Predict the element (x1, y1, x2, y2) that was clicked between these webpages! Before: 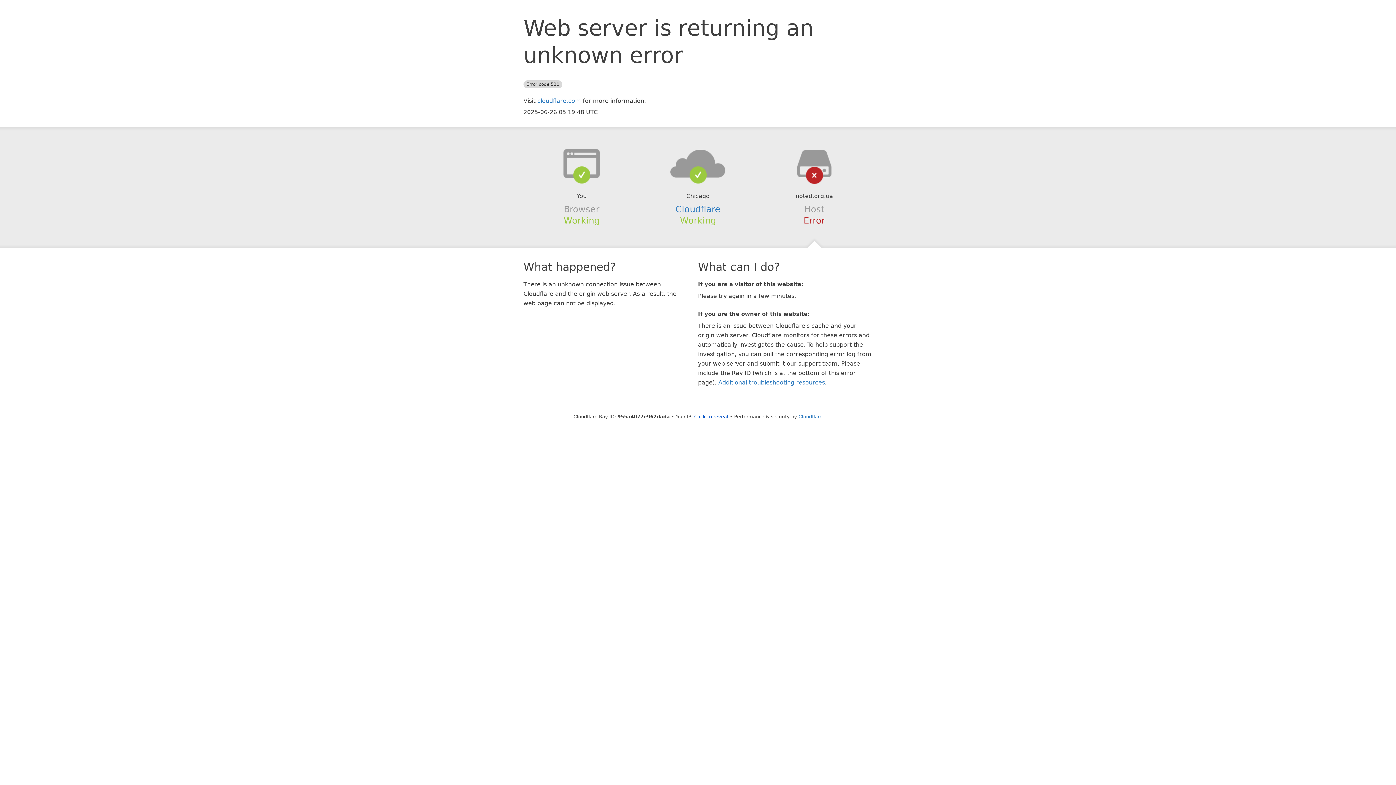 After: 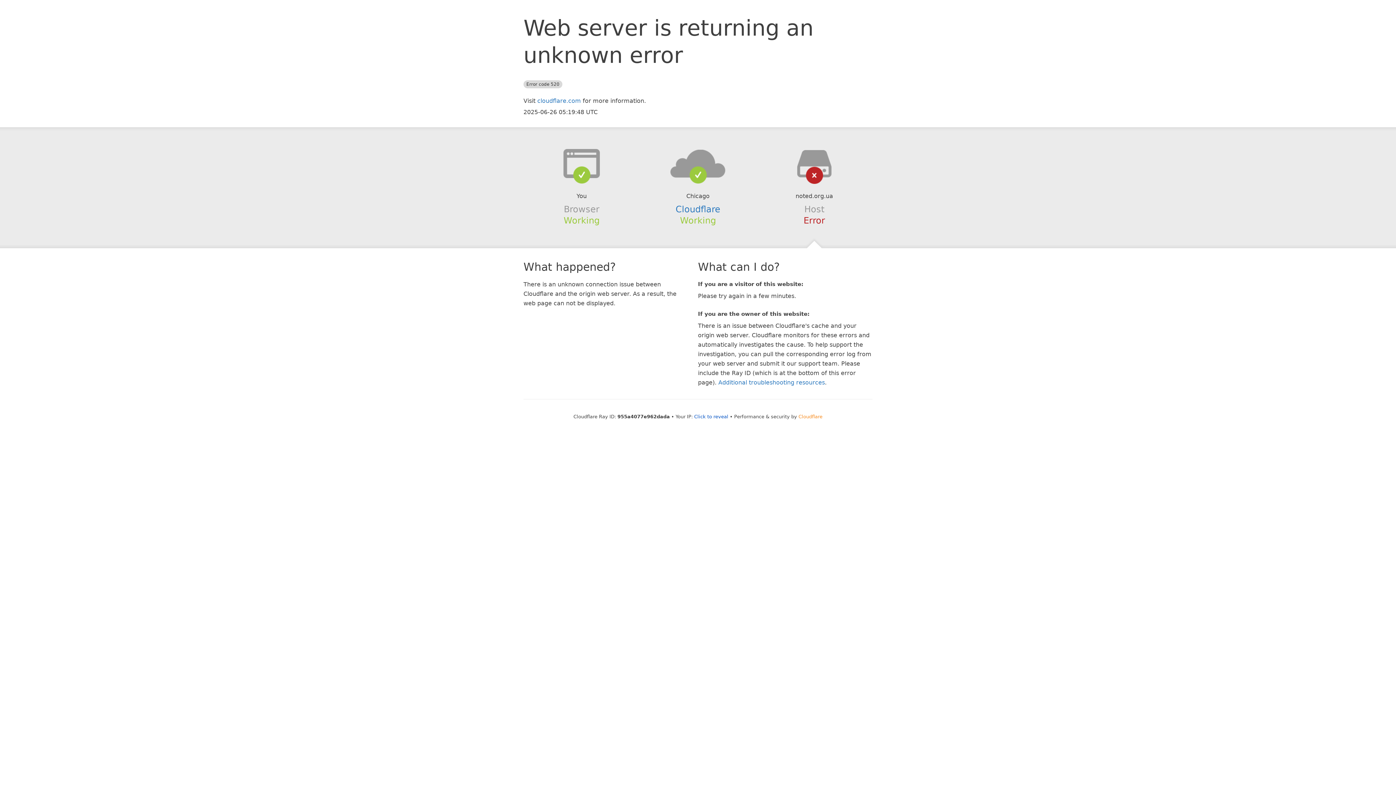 Action: label: Cloudflare bbox: (798, 414, 822, 419)